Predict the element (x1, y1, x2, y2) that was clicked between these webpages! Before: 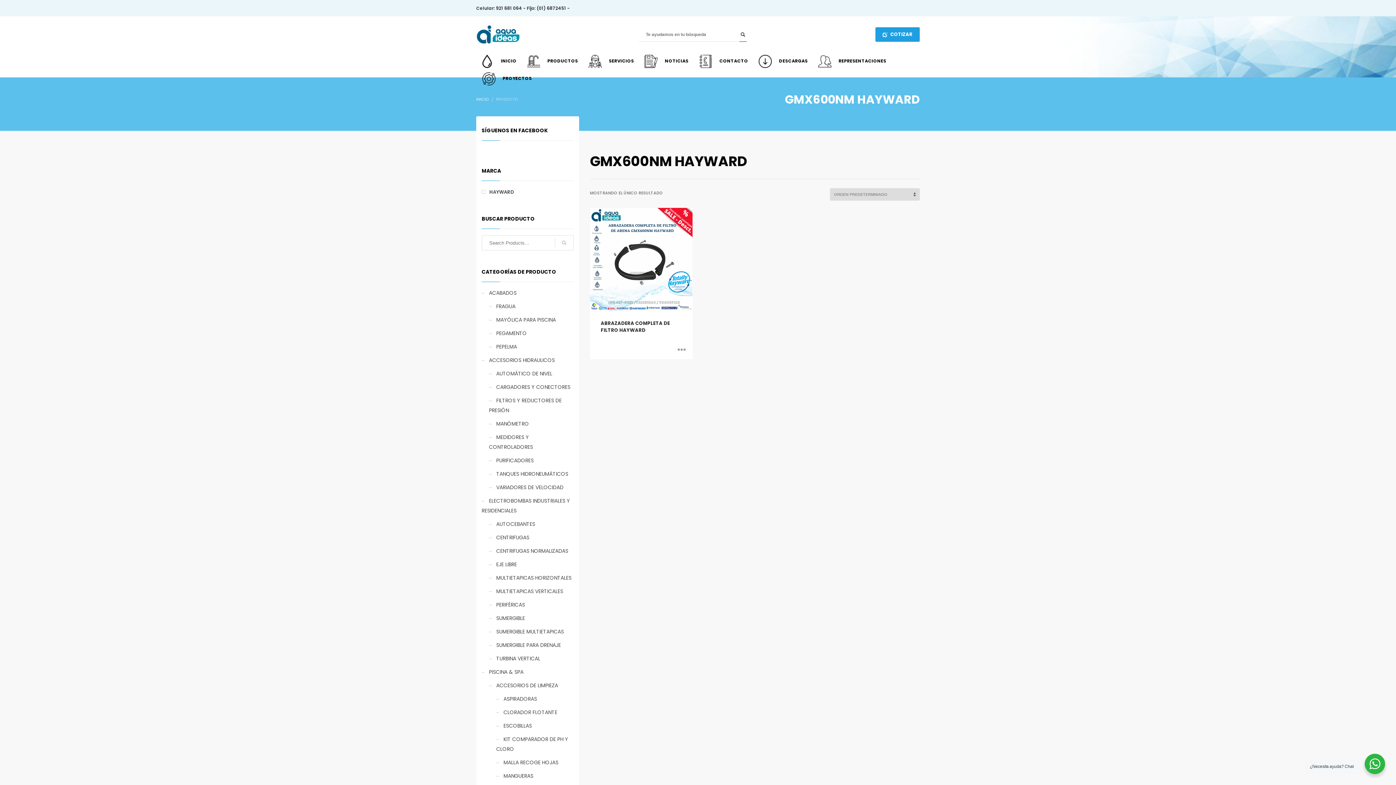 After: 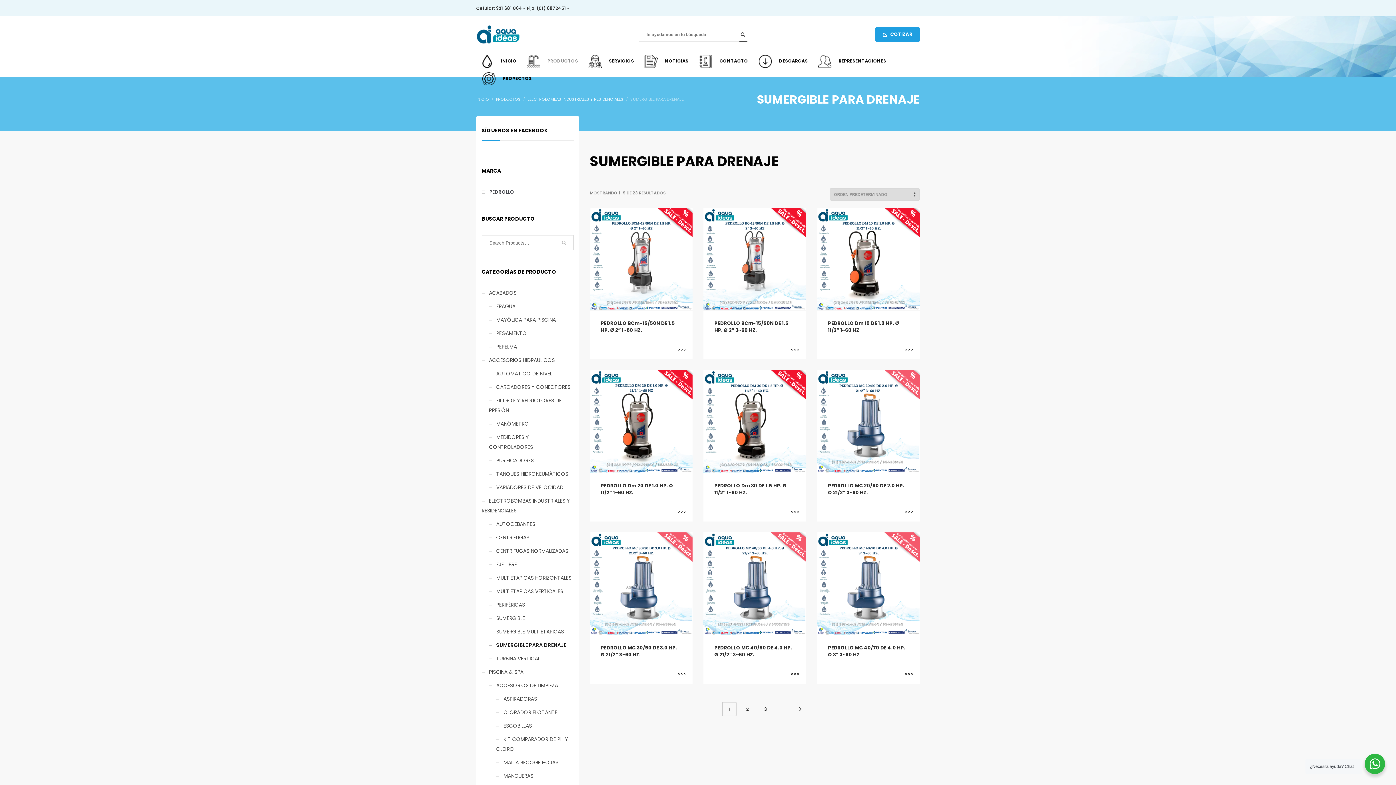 Action: label: SUMERGIBLE PARA DRENAJE bbox: (489, 638, 561, 652)